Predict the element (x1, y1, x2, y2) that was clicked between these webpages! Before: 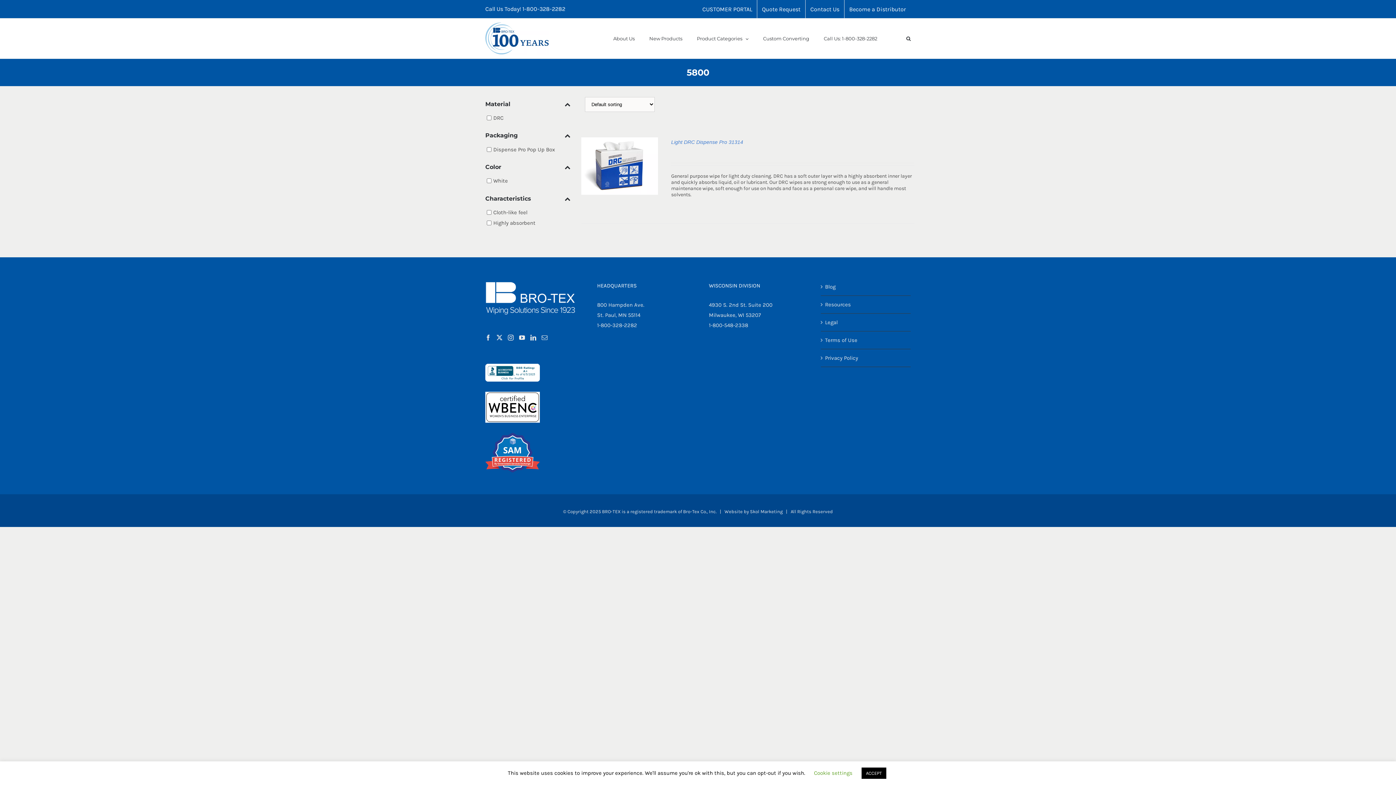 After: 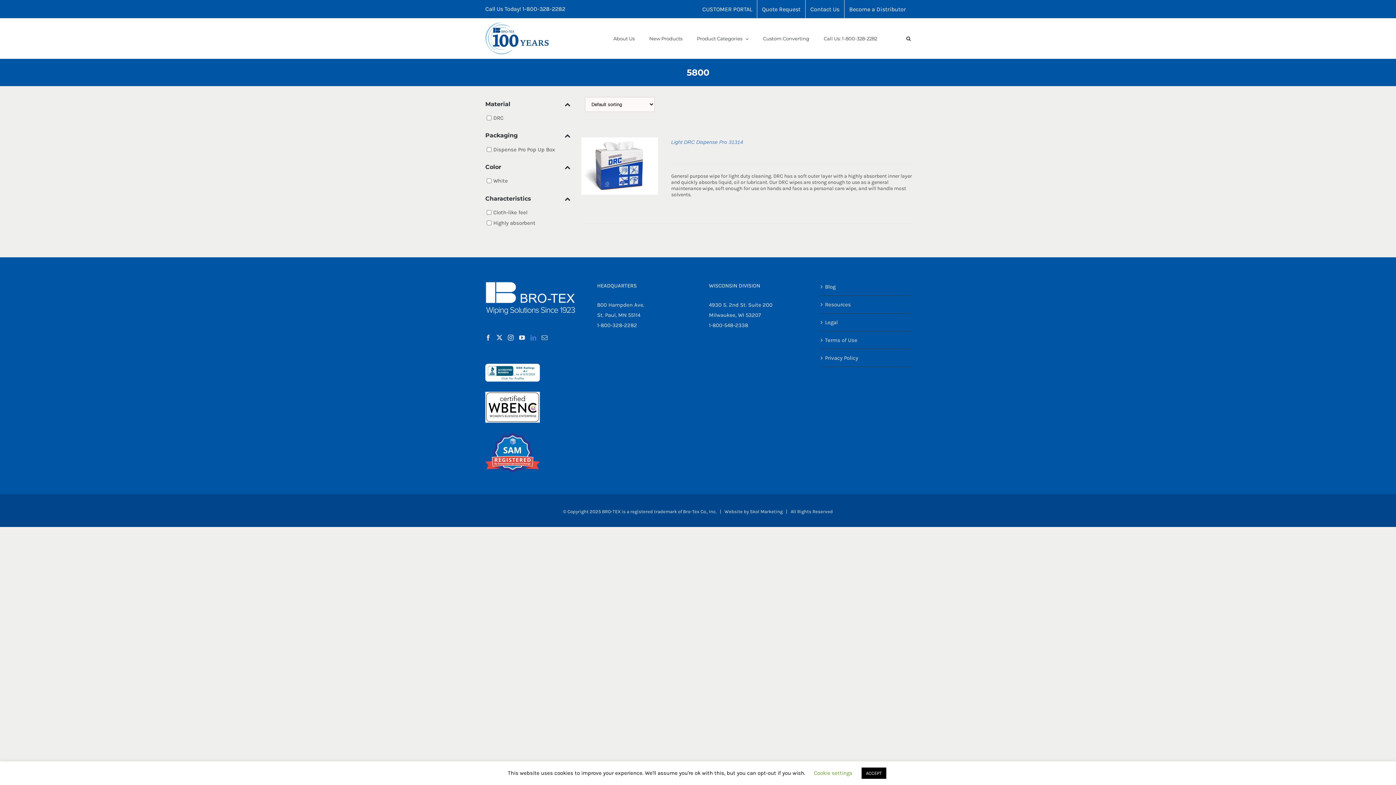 Action: bbox: (530, 335, 536, 340) label: LinkedIn